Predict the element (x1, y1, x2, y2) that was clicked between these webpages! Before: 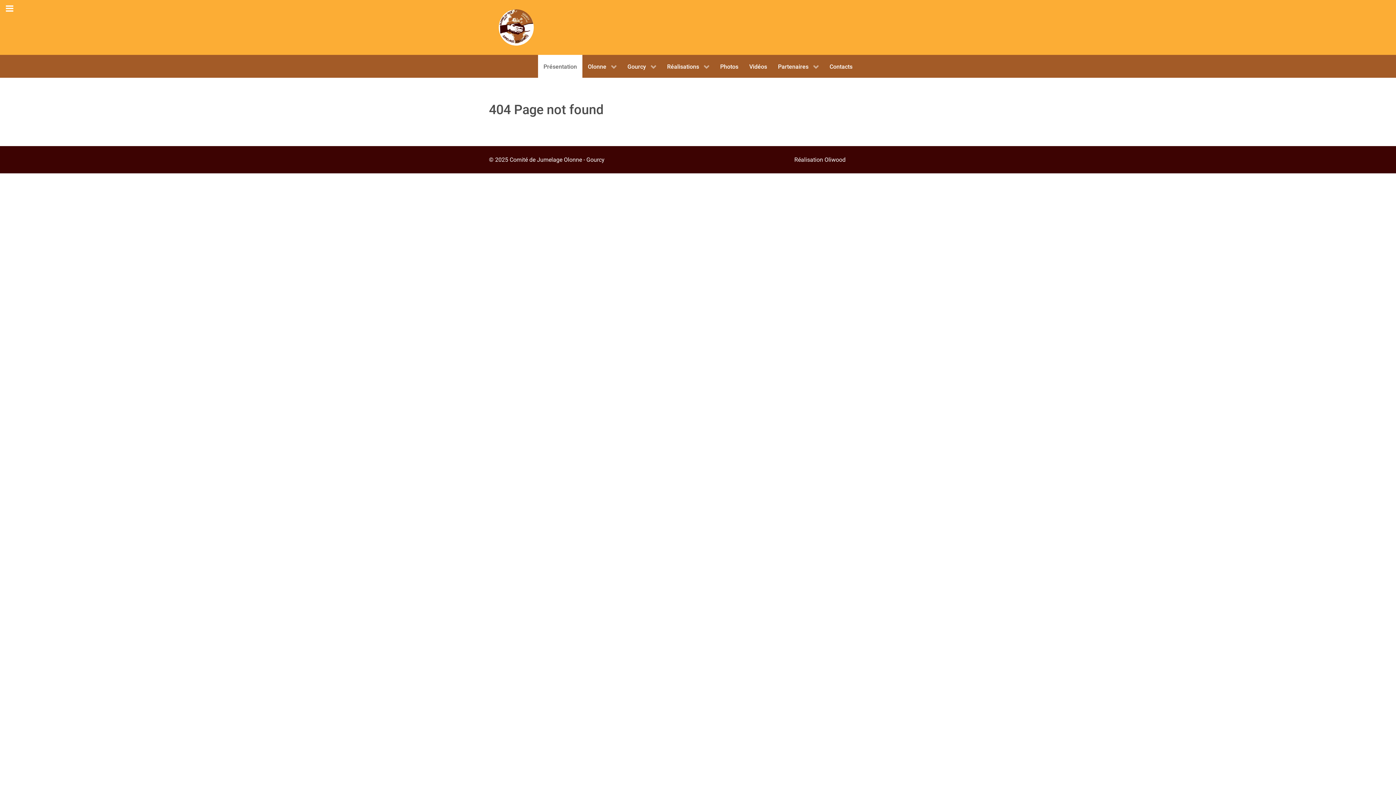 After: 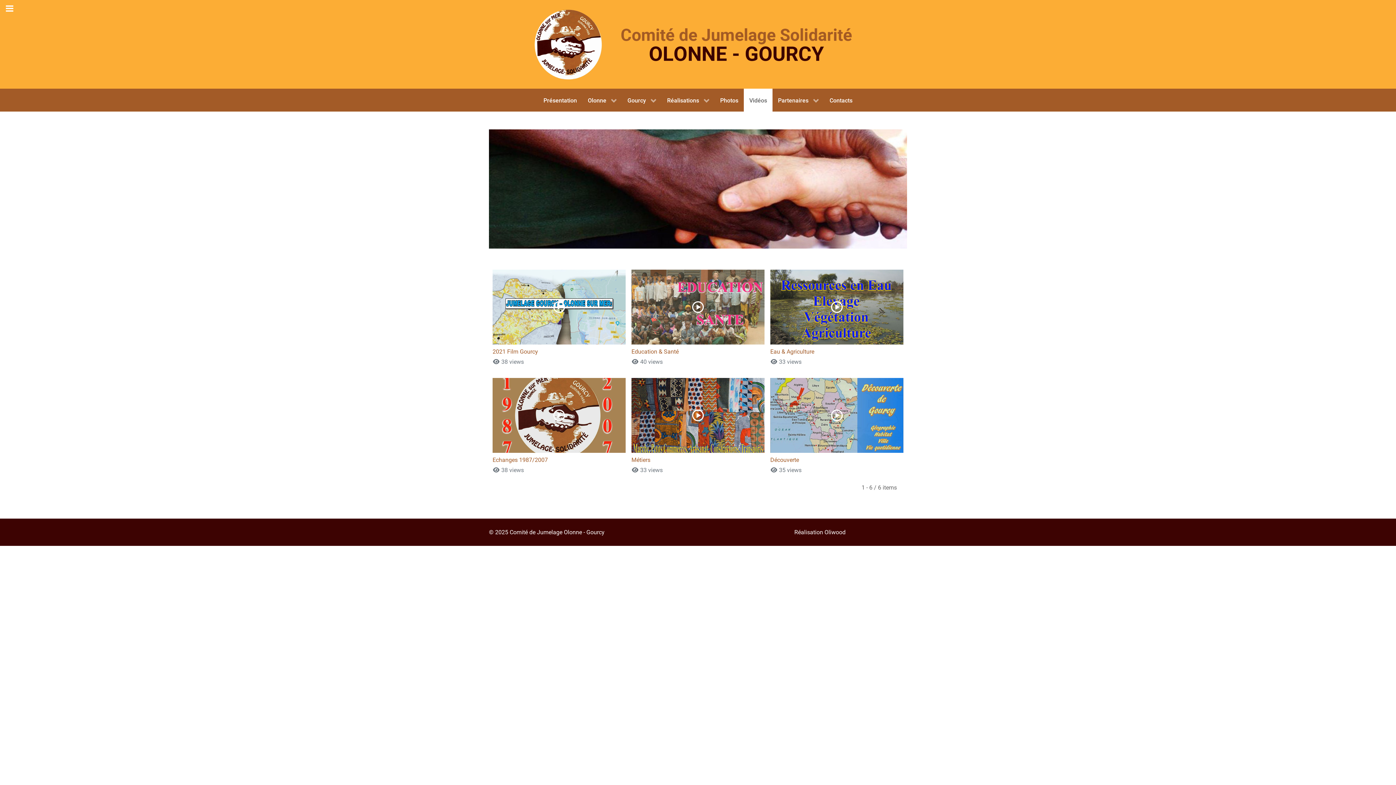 Action: label: Vidéos bbox: (744, 55, 772, 77)